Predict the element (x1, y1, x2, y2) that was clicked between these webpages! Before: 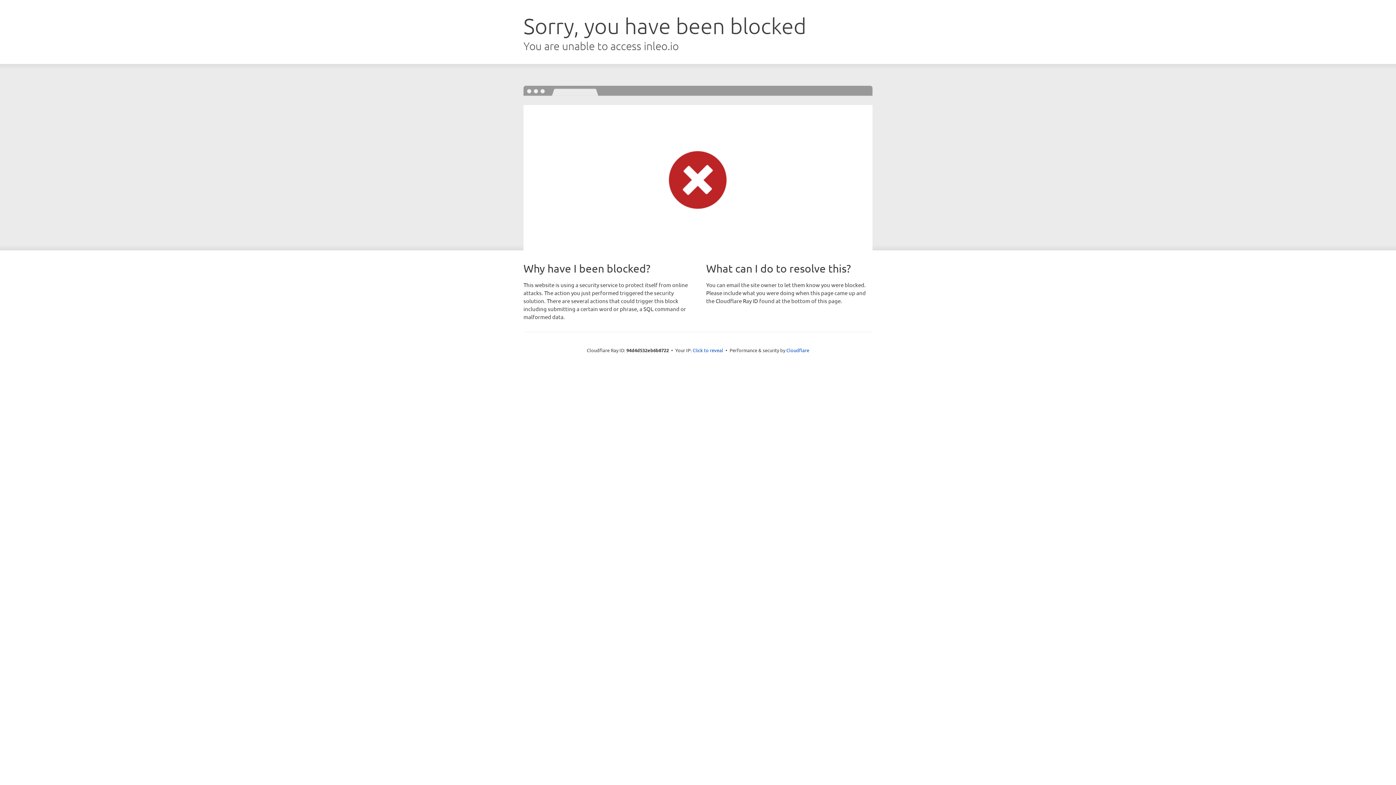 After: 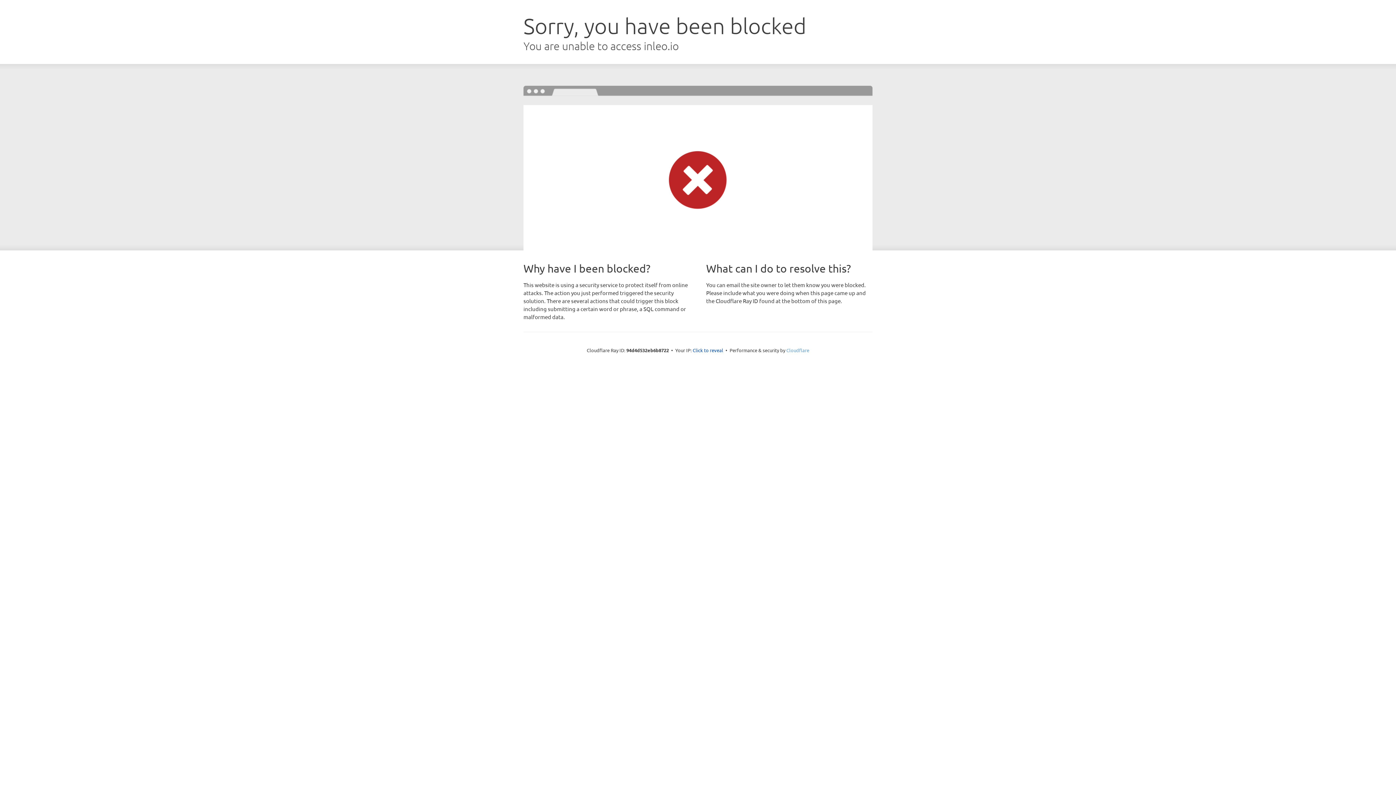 Action: label: Cloudflare bbox: (786, 347, 809, 353)